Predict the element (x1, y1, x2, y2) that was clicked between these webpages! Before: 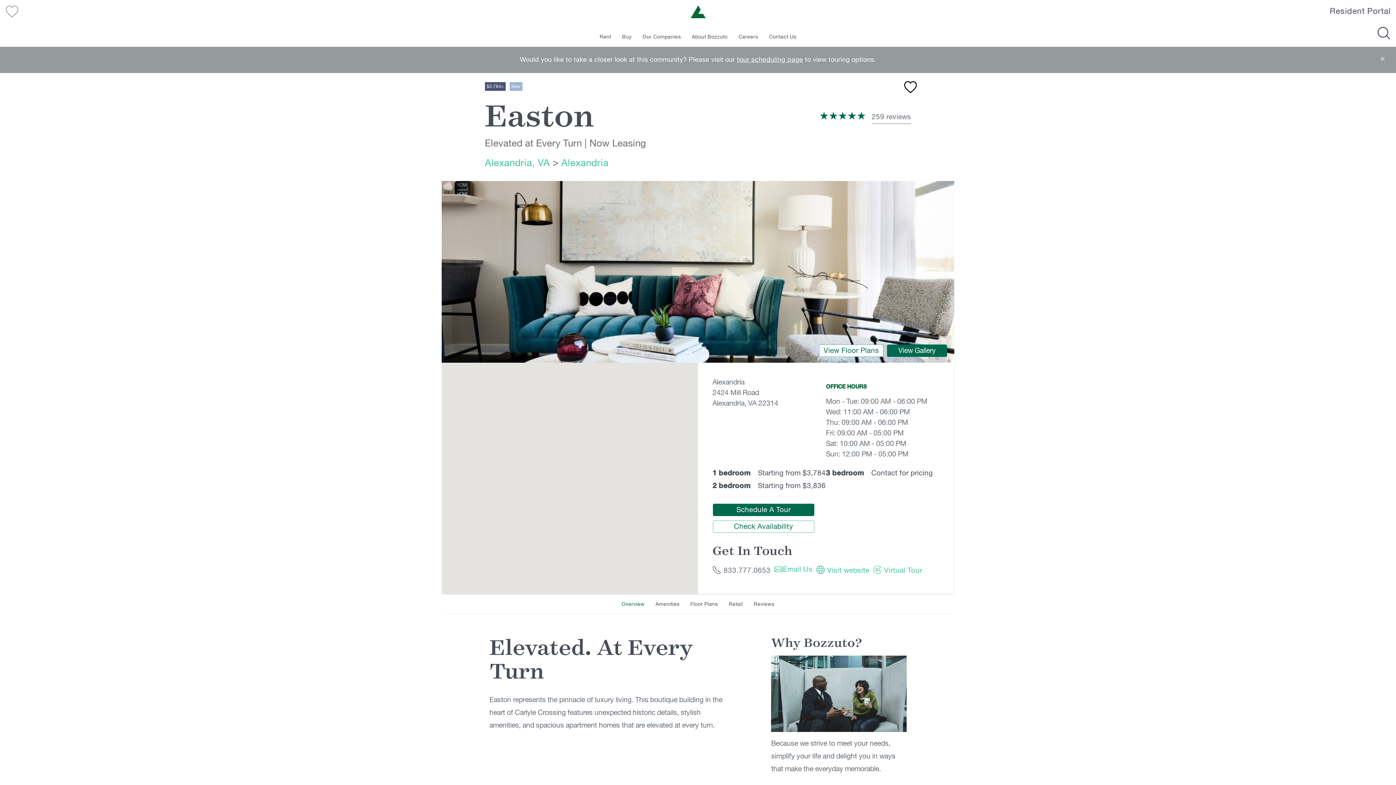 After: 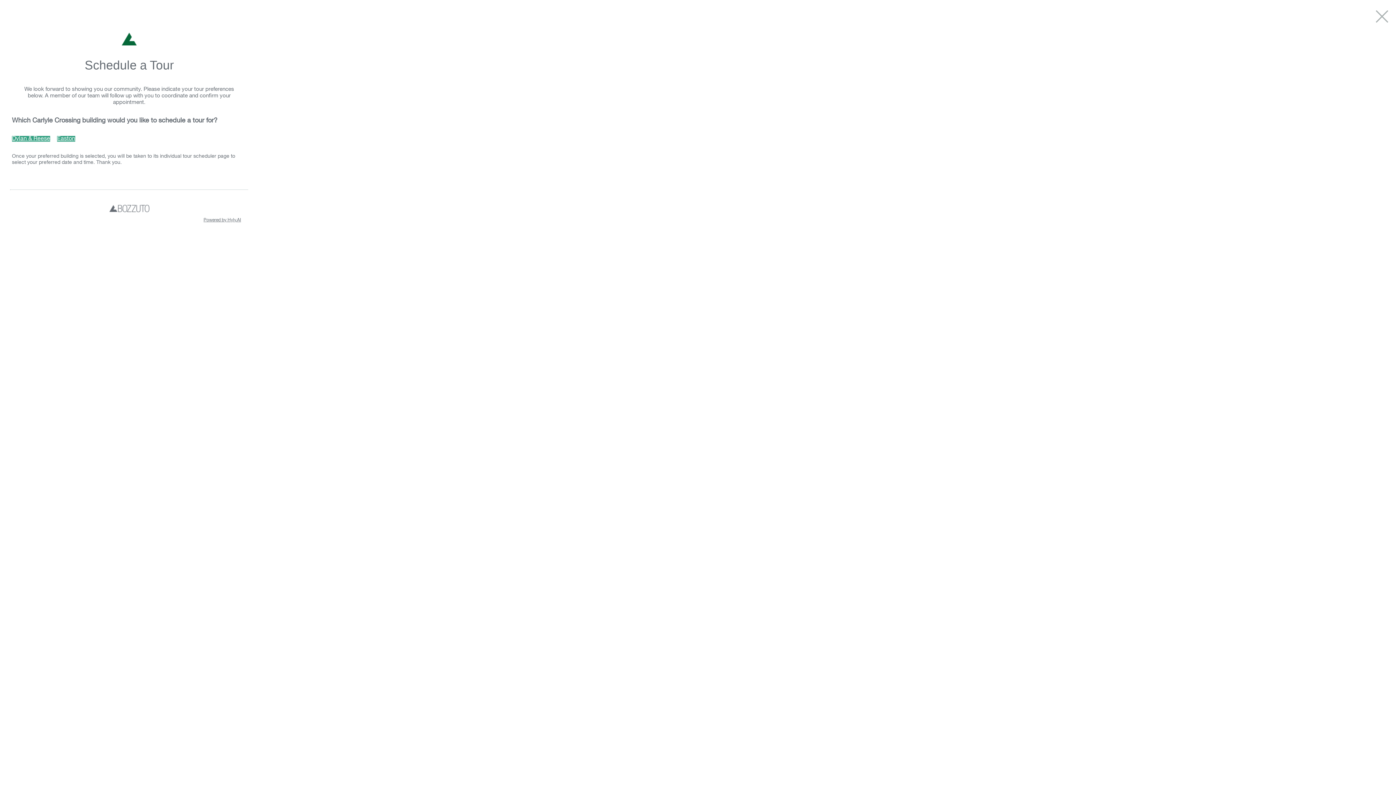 Action: label: tour scheduling page bbox: (737, 56, 803, 63)